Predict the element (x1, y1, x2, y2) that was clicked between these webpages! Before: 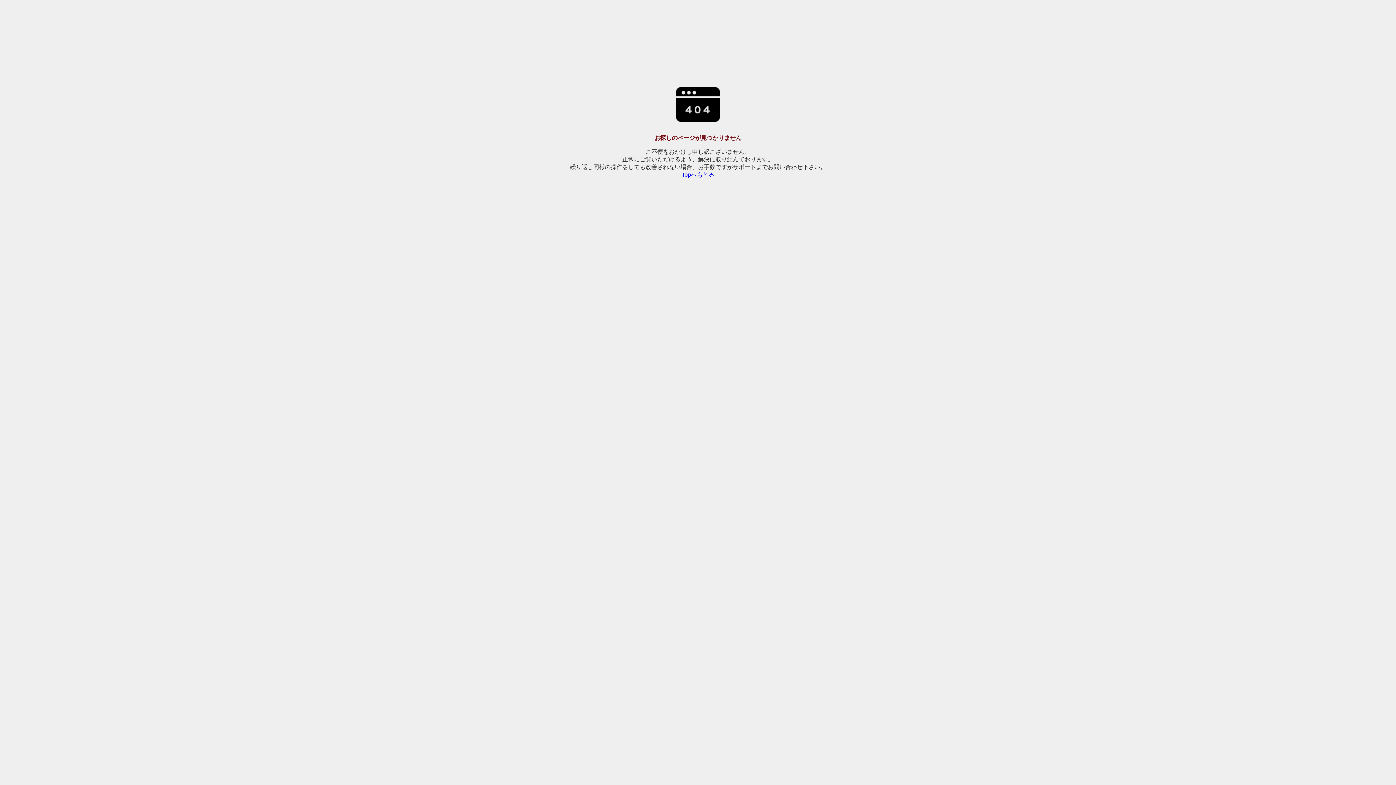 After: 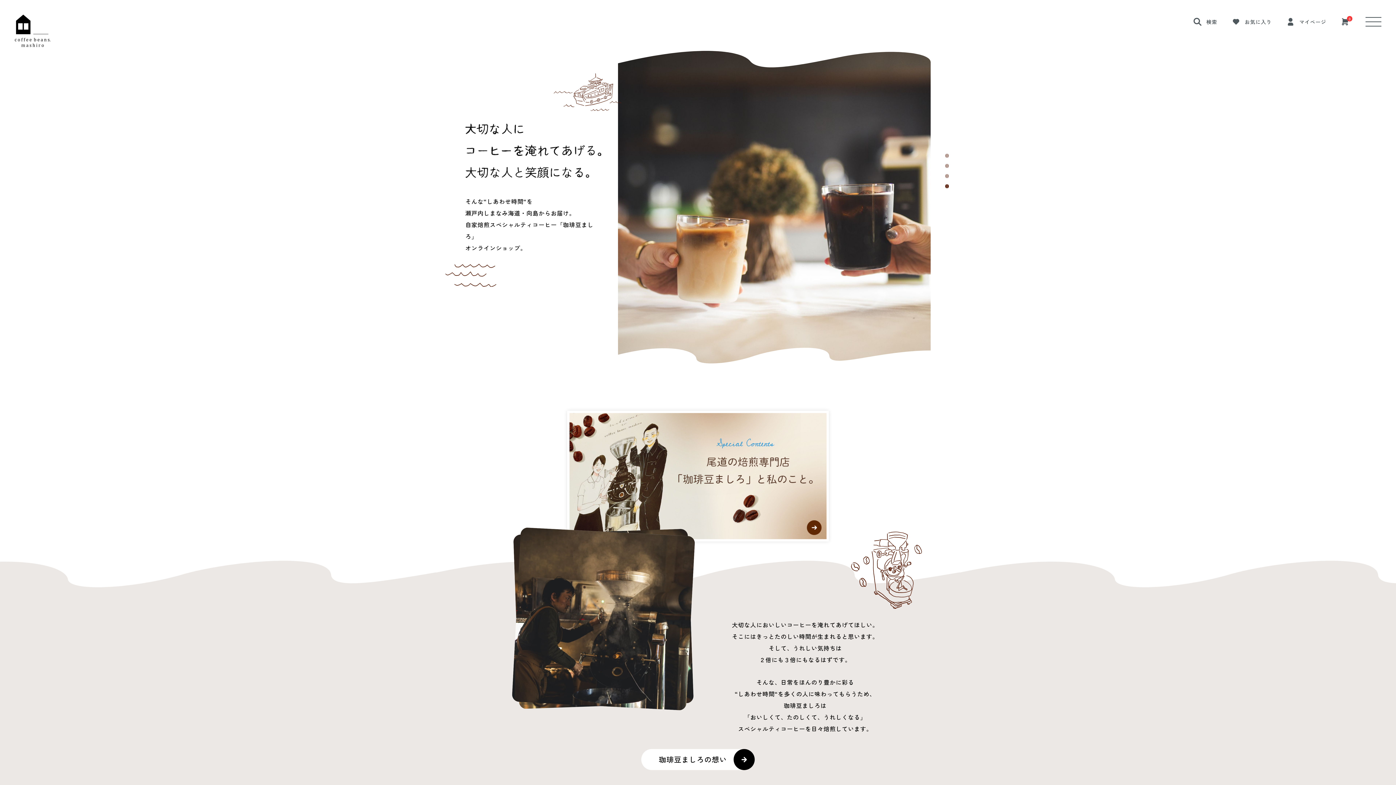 Action: label: Topへもどる bbox: (681, 171, 714, 177)